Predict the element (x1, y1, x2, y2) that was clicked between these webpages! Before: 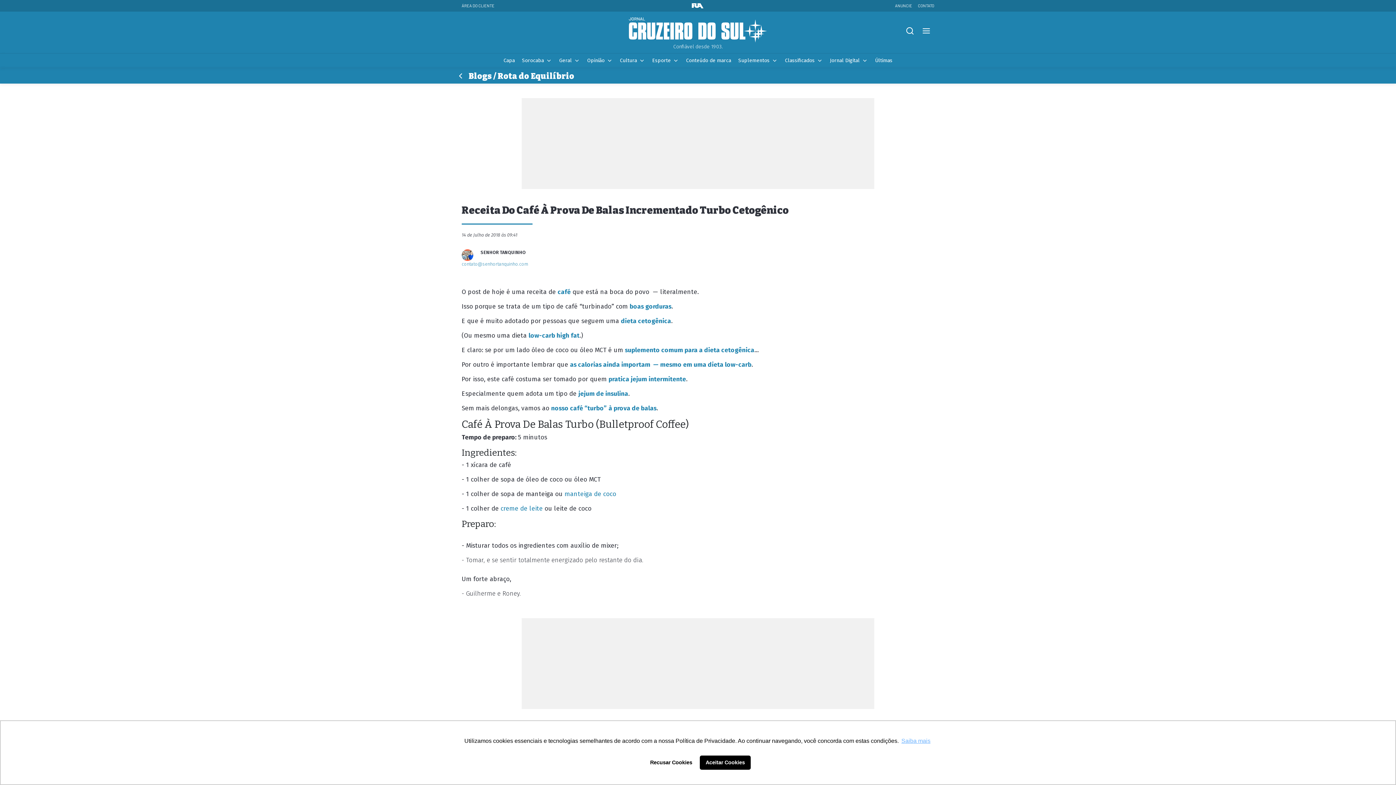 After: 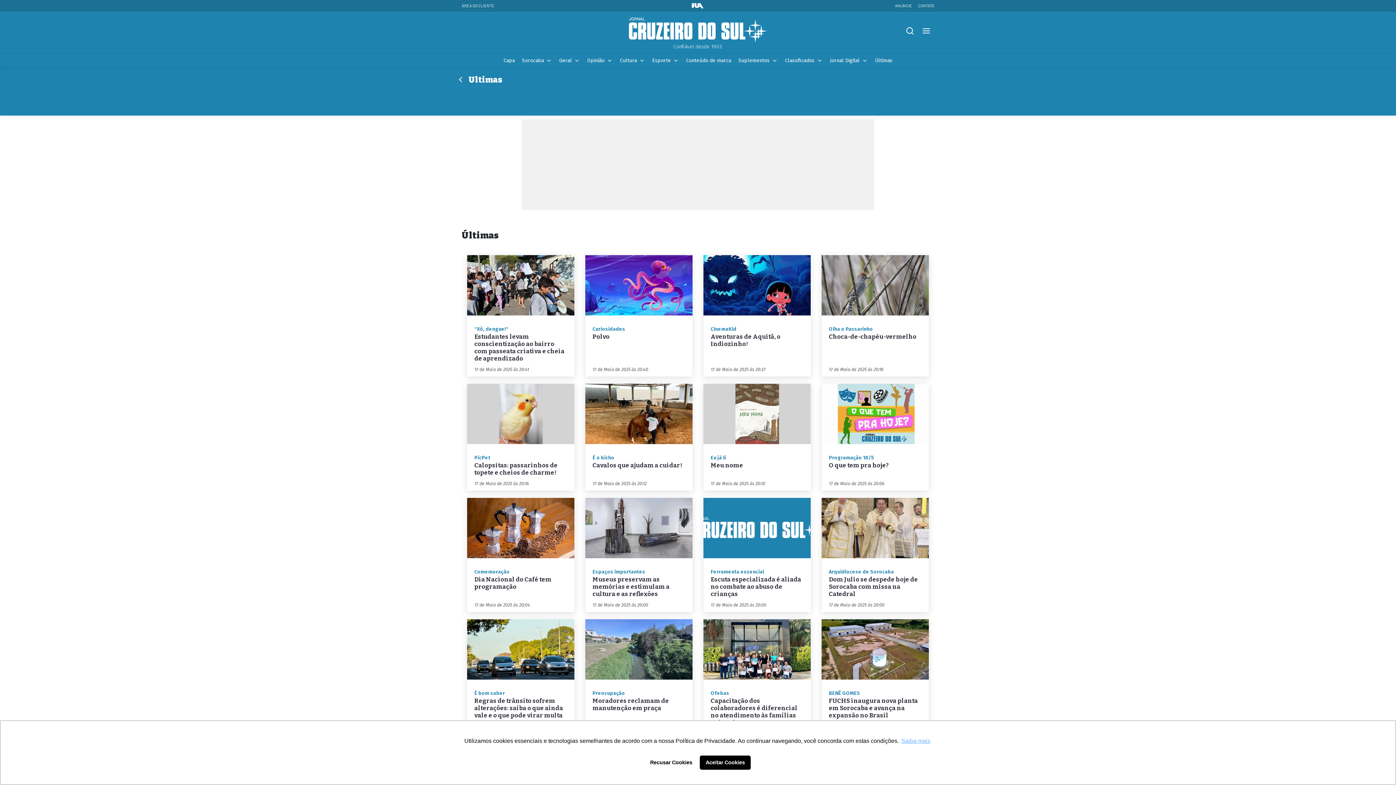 Action: bbox: (872, 54, 895, 67) label: Últimas